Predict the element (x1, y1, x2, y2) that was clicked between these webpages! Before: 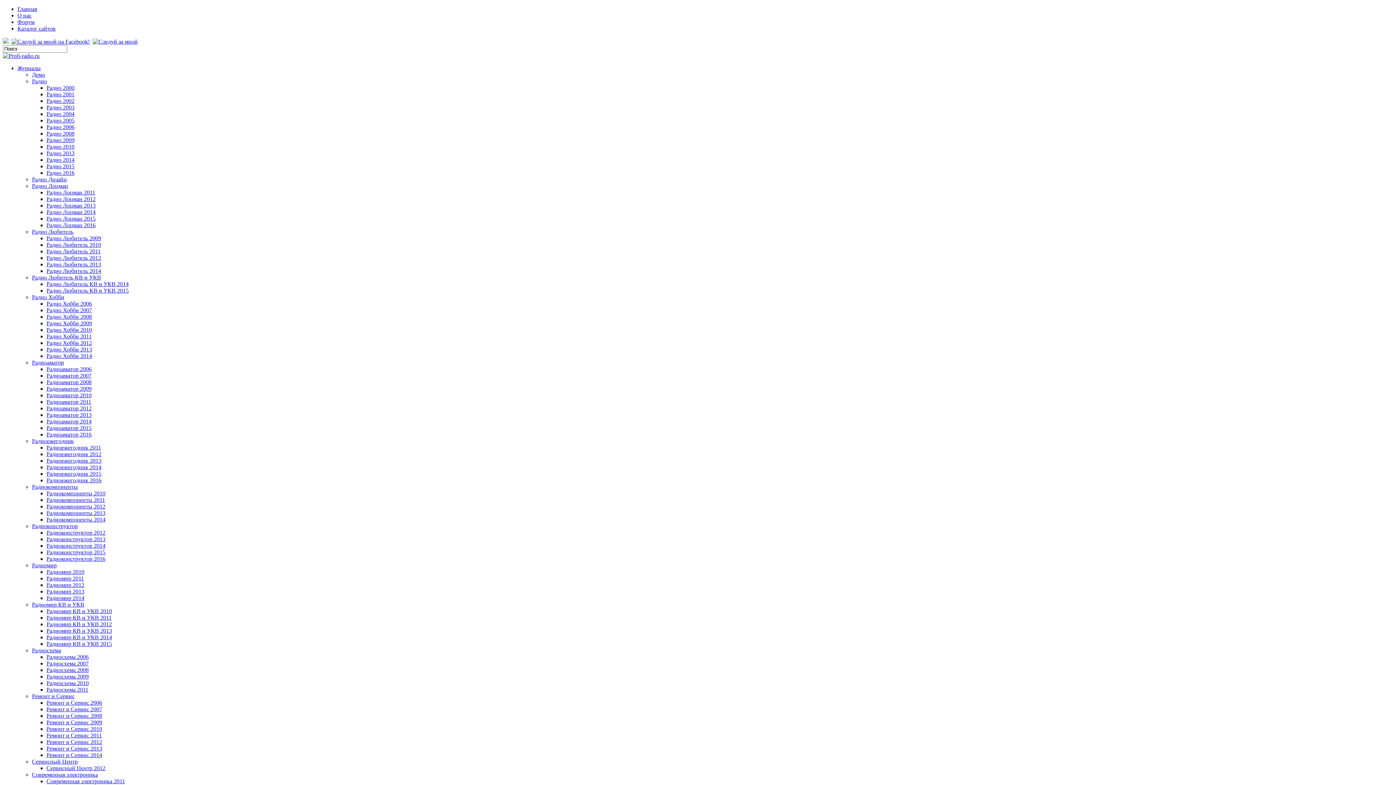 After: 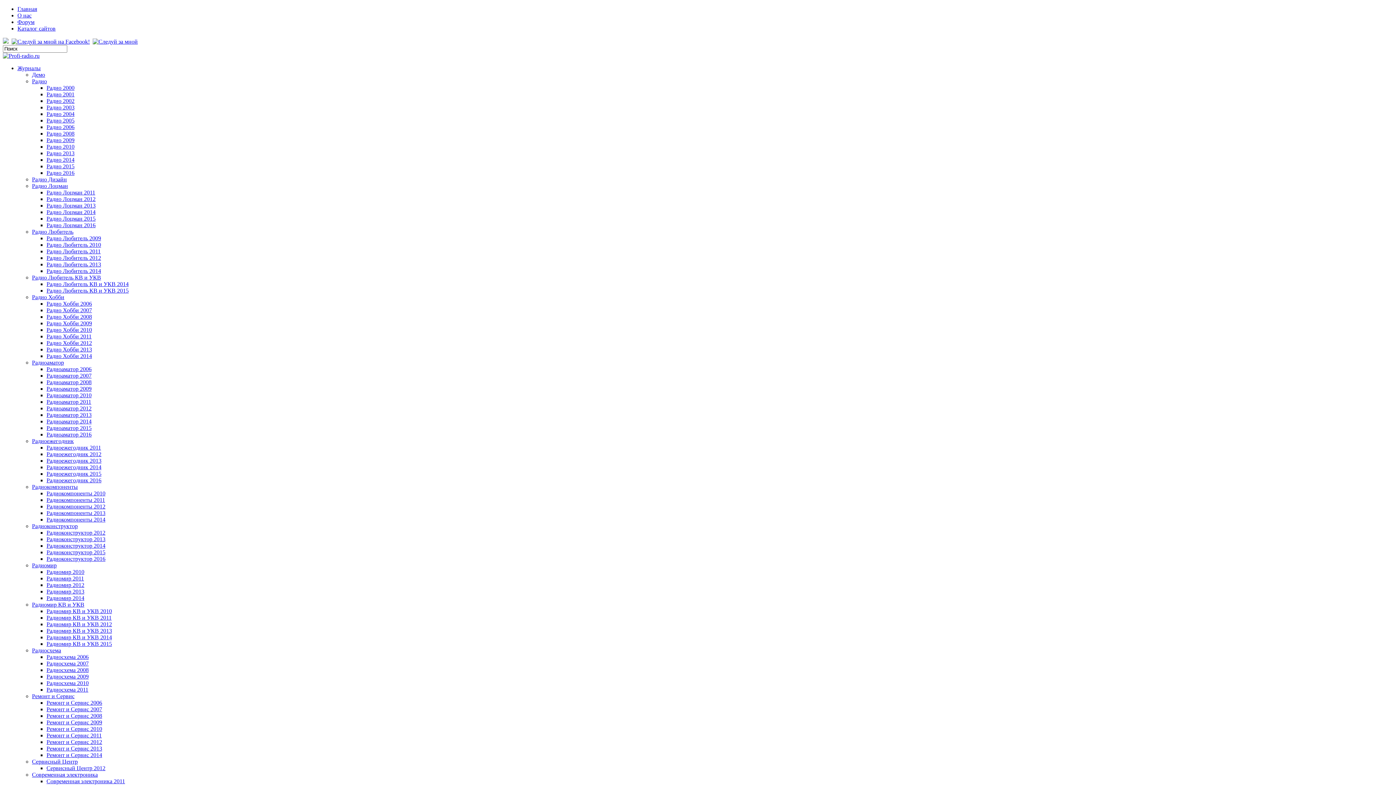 Action: bbox: (46, 84, 74, 90) label: Радио 2000